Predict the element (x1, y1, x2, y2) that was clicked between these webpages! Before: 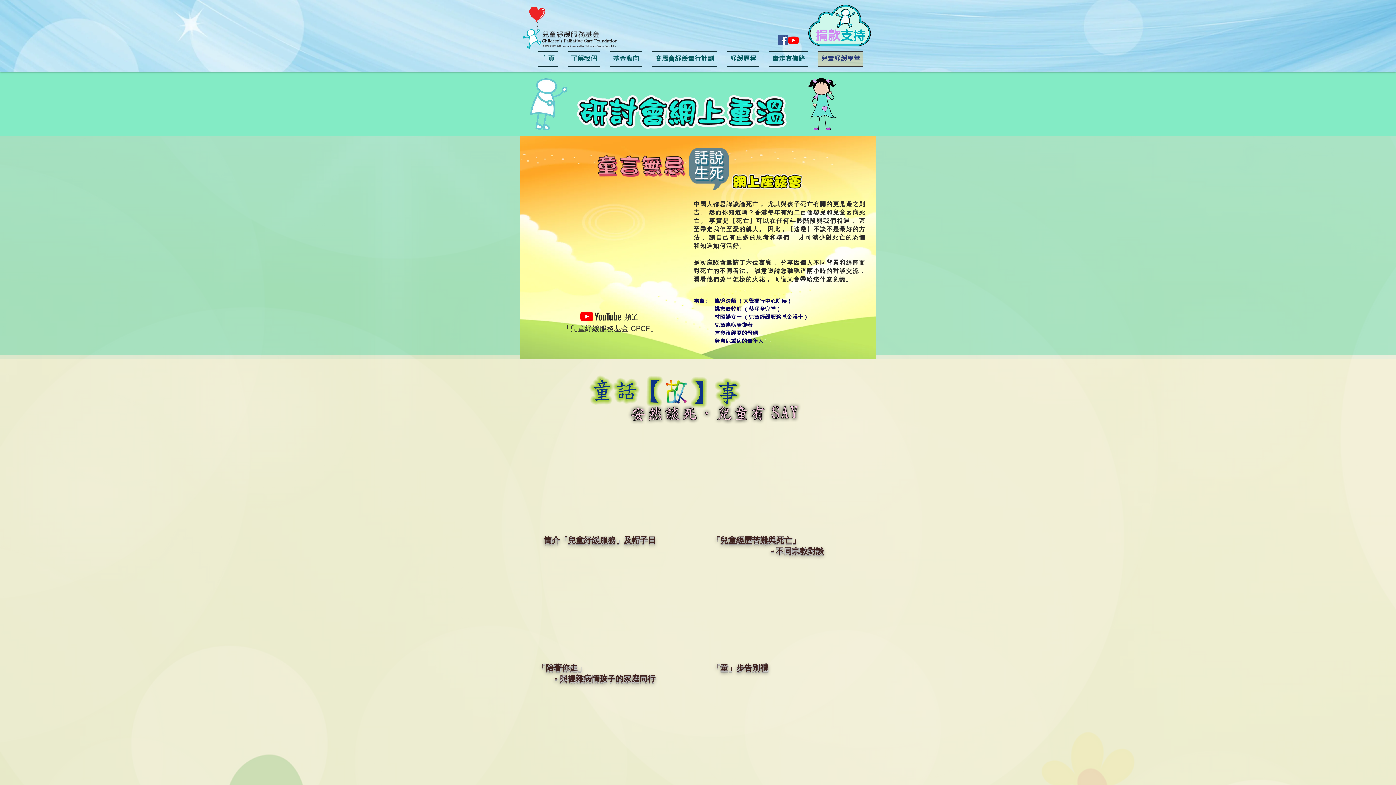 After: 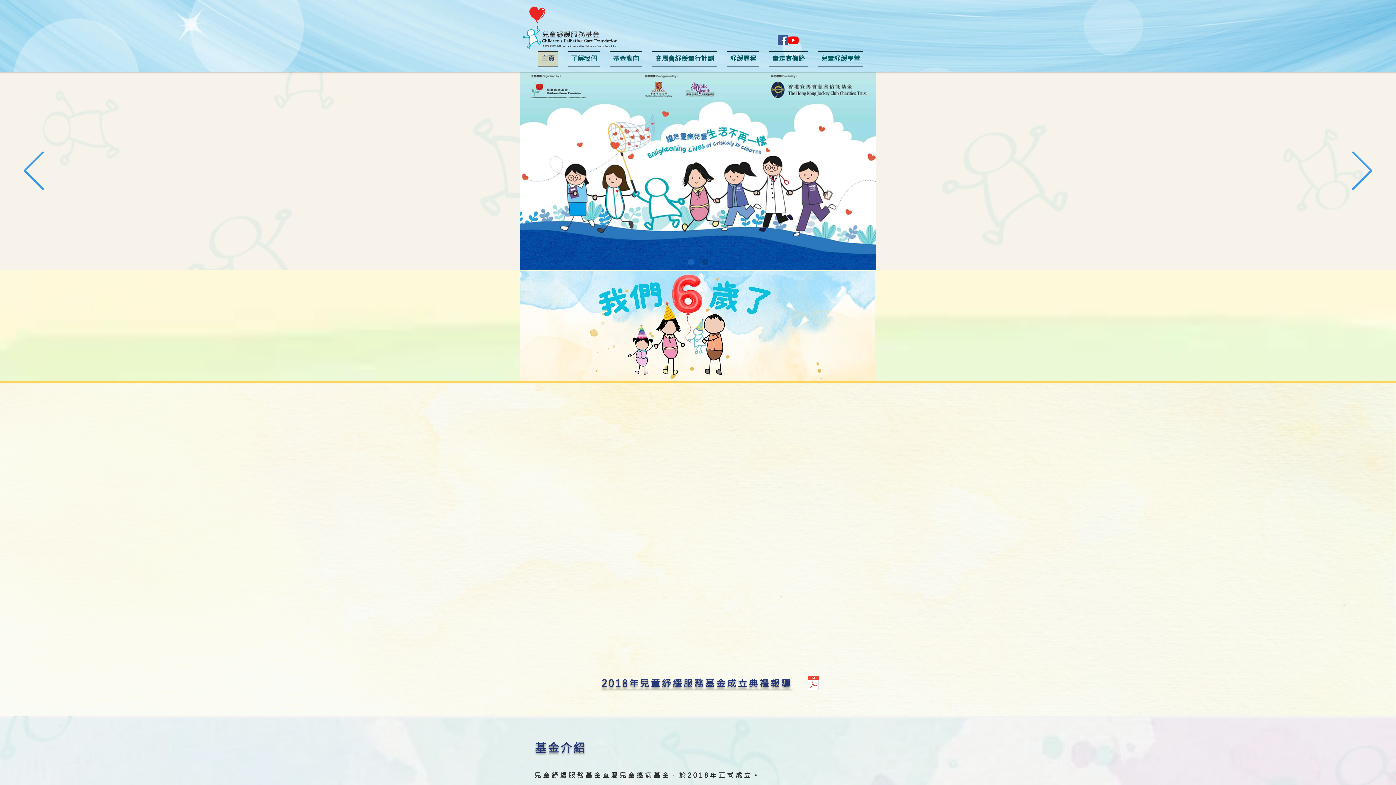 Action: bbox: (522, 0, 617, 55)